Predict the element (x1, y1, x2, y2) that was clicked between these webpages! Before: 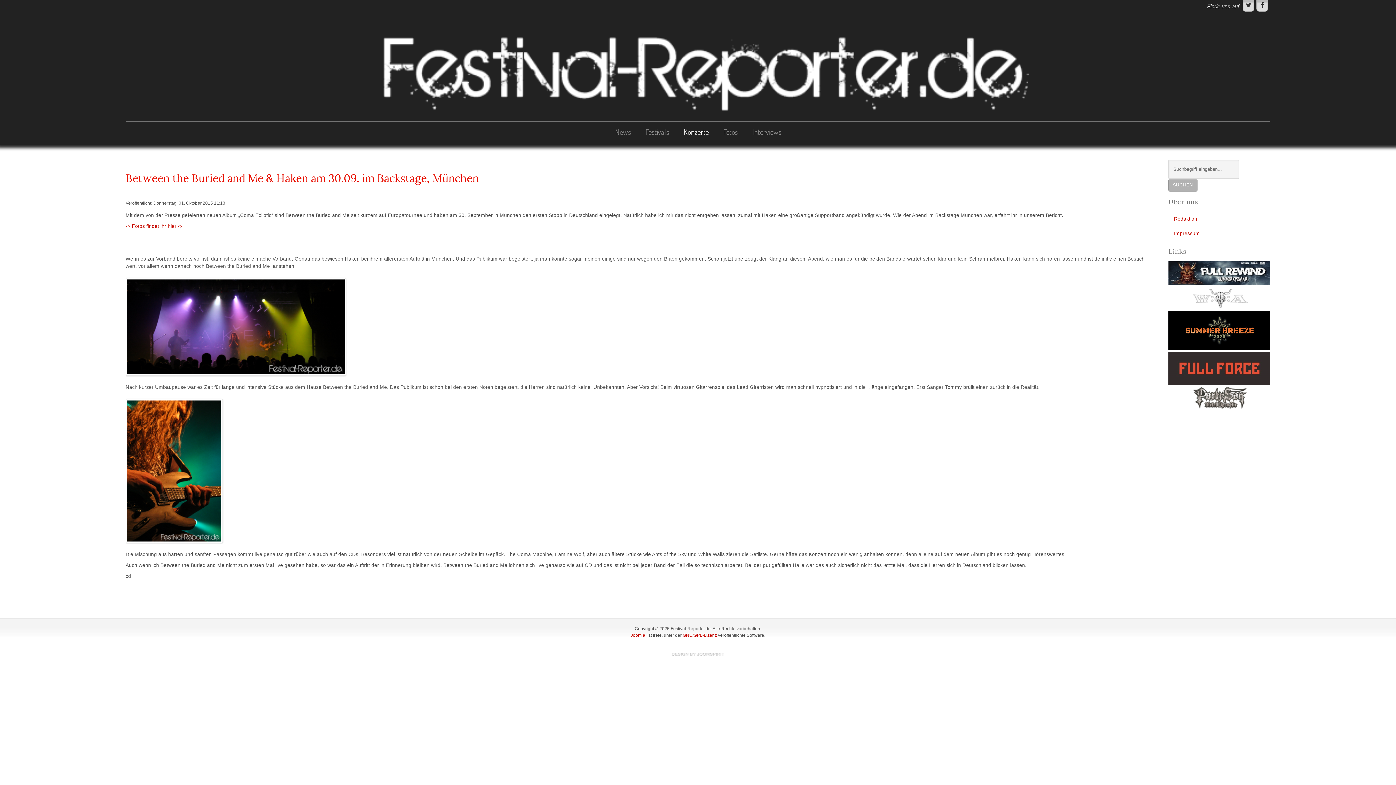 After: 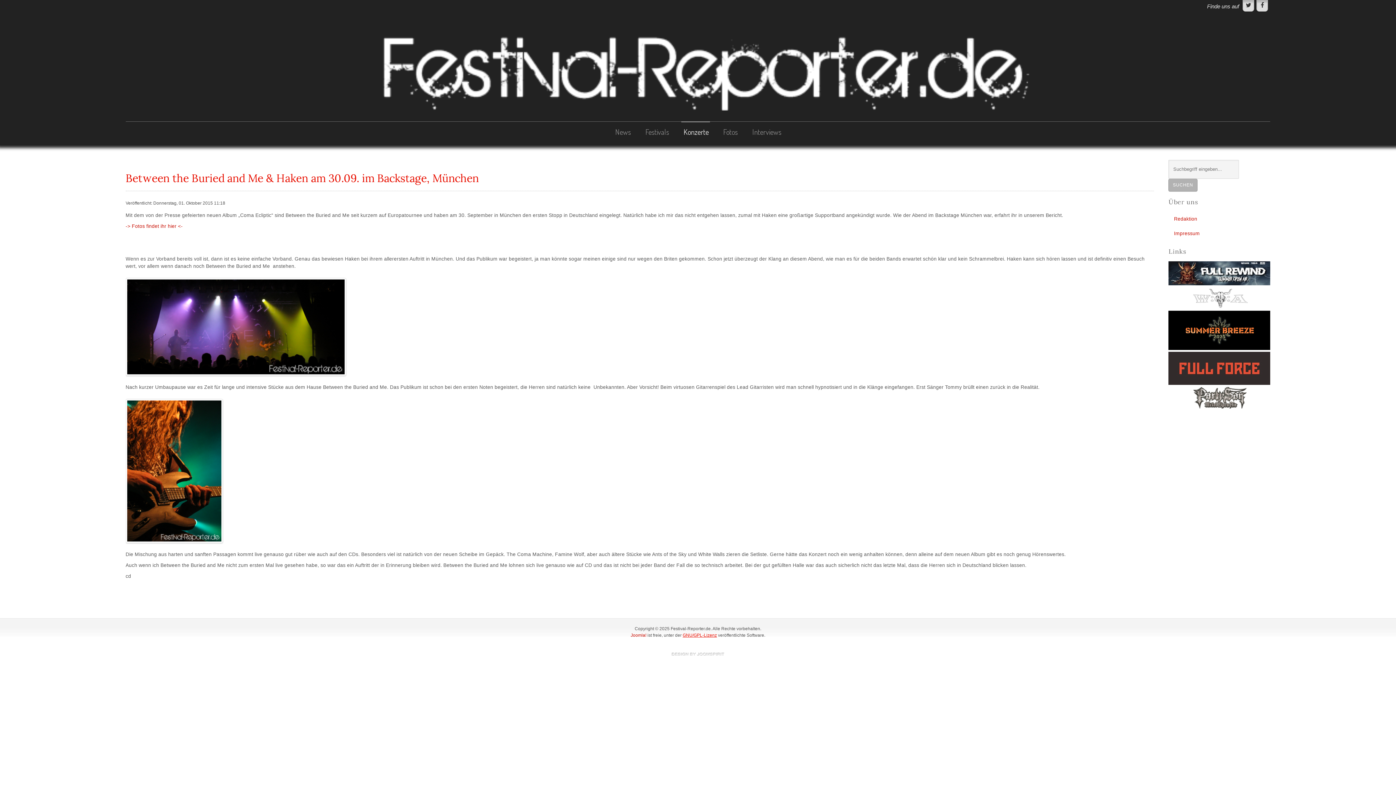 Action: label: GNU/GPL-Lizenz bbox: (682, 633, 717, 638)